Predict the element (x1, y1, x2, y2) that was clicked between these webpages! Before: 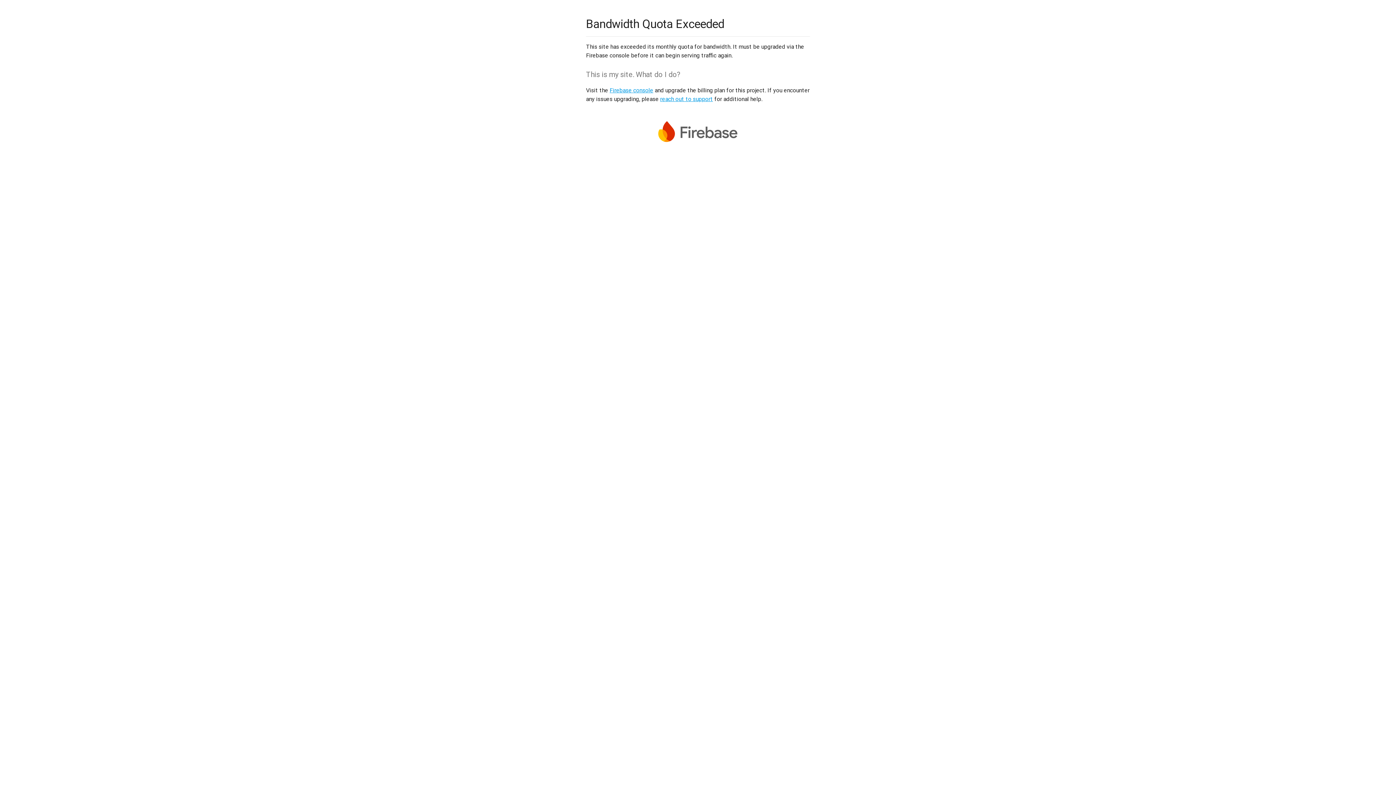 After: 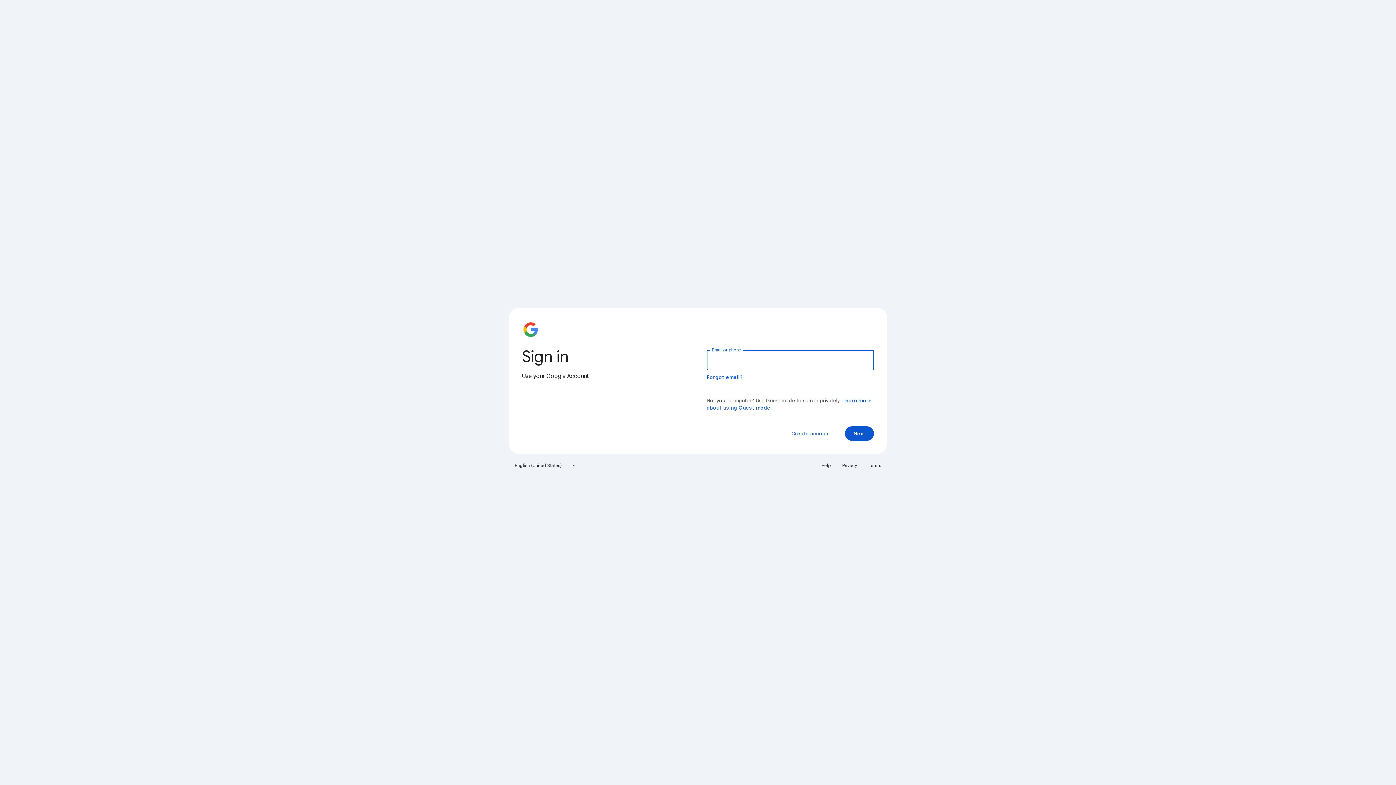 Action: bbox: (609, 86, 653, 93) label: Firebase console